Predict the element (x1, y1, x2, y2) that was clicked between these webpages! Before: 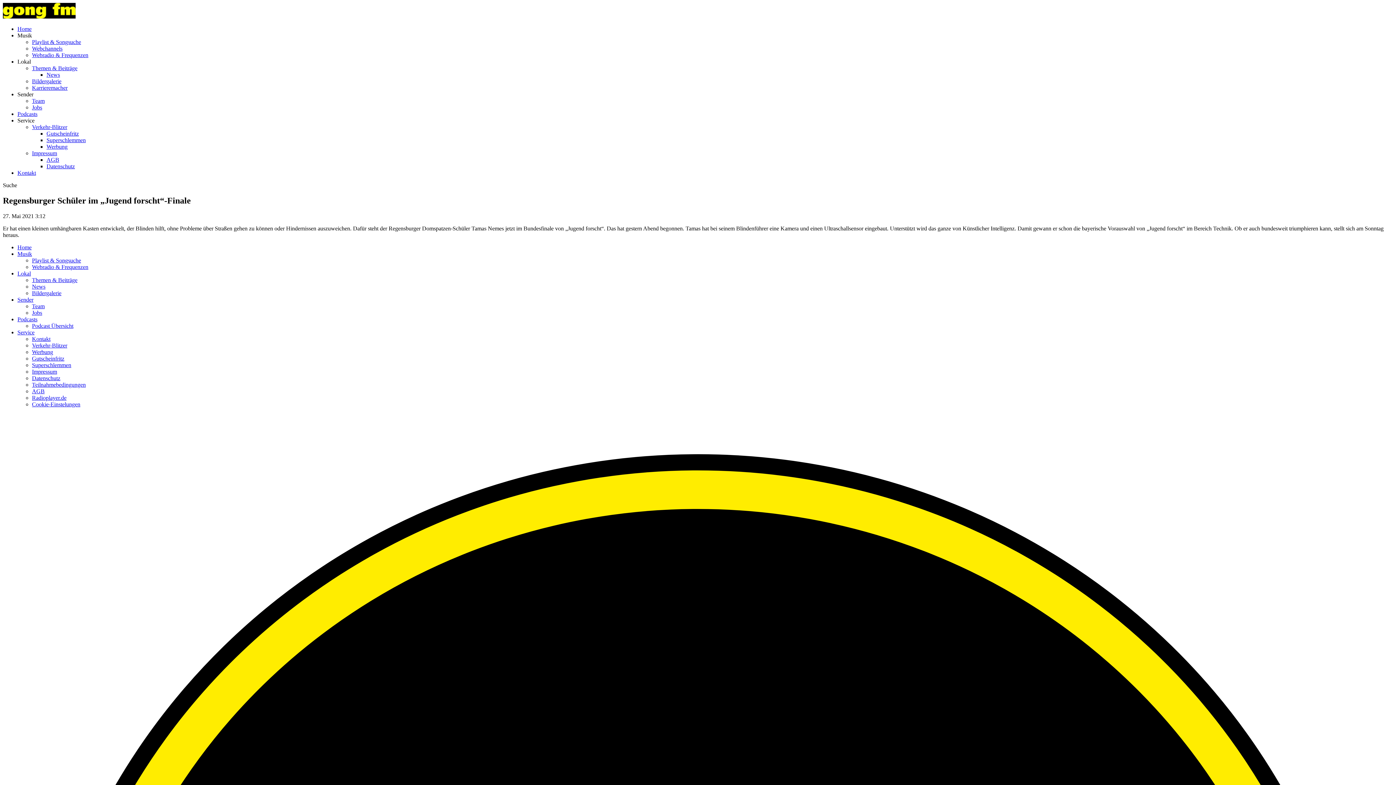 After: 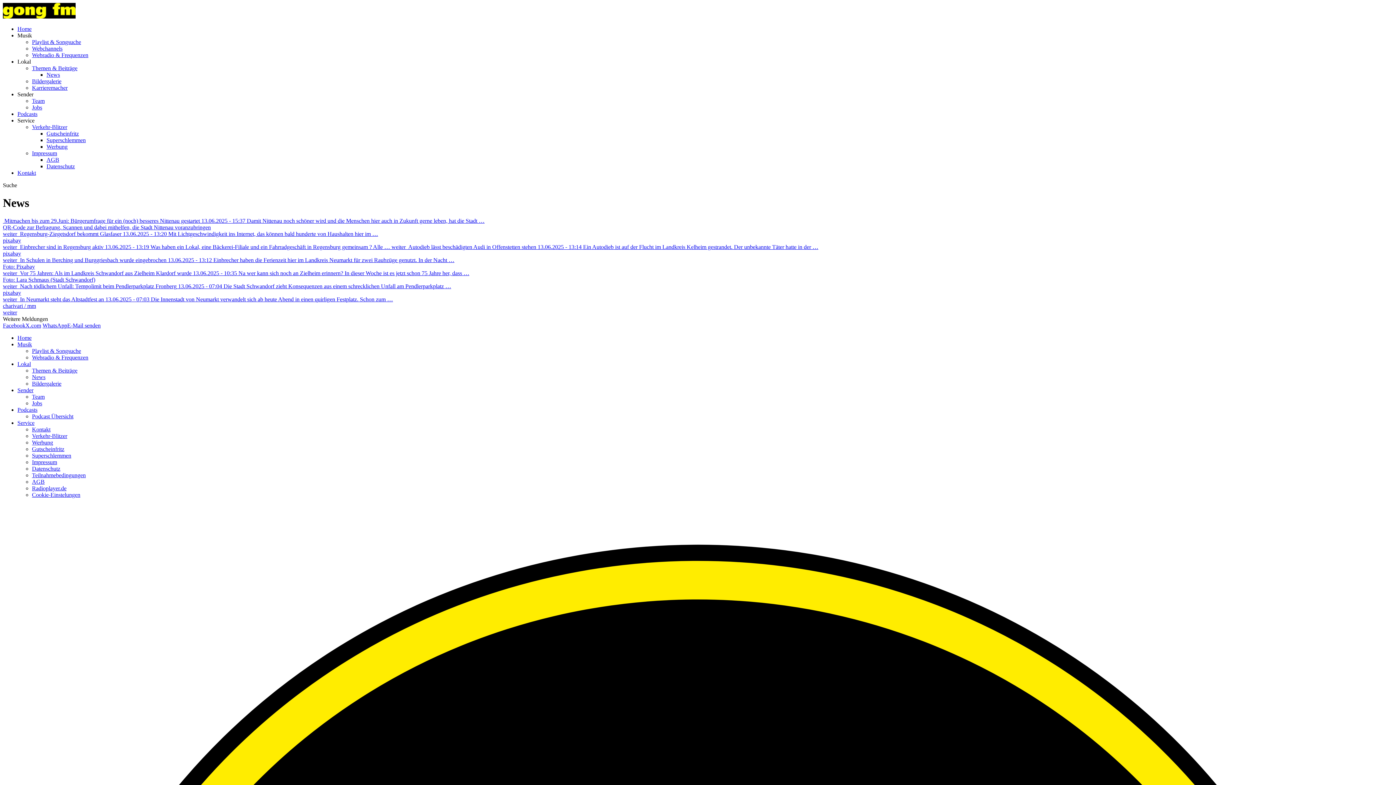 Action: bbox: (32, 283, 45, 289) label: News